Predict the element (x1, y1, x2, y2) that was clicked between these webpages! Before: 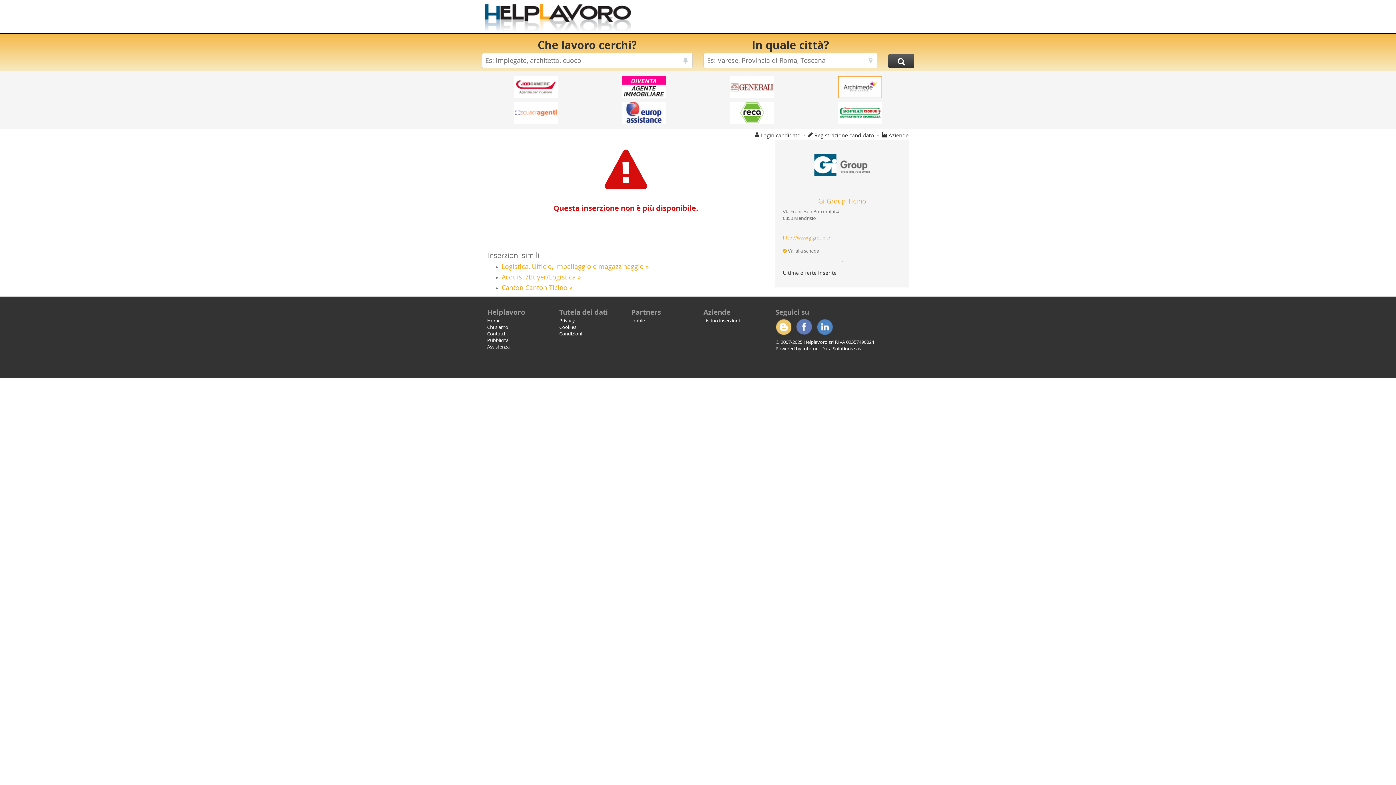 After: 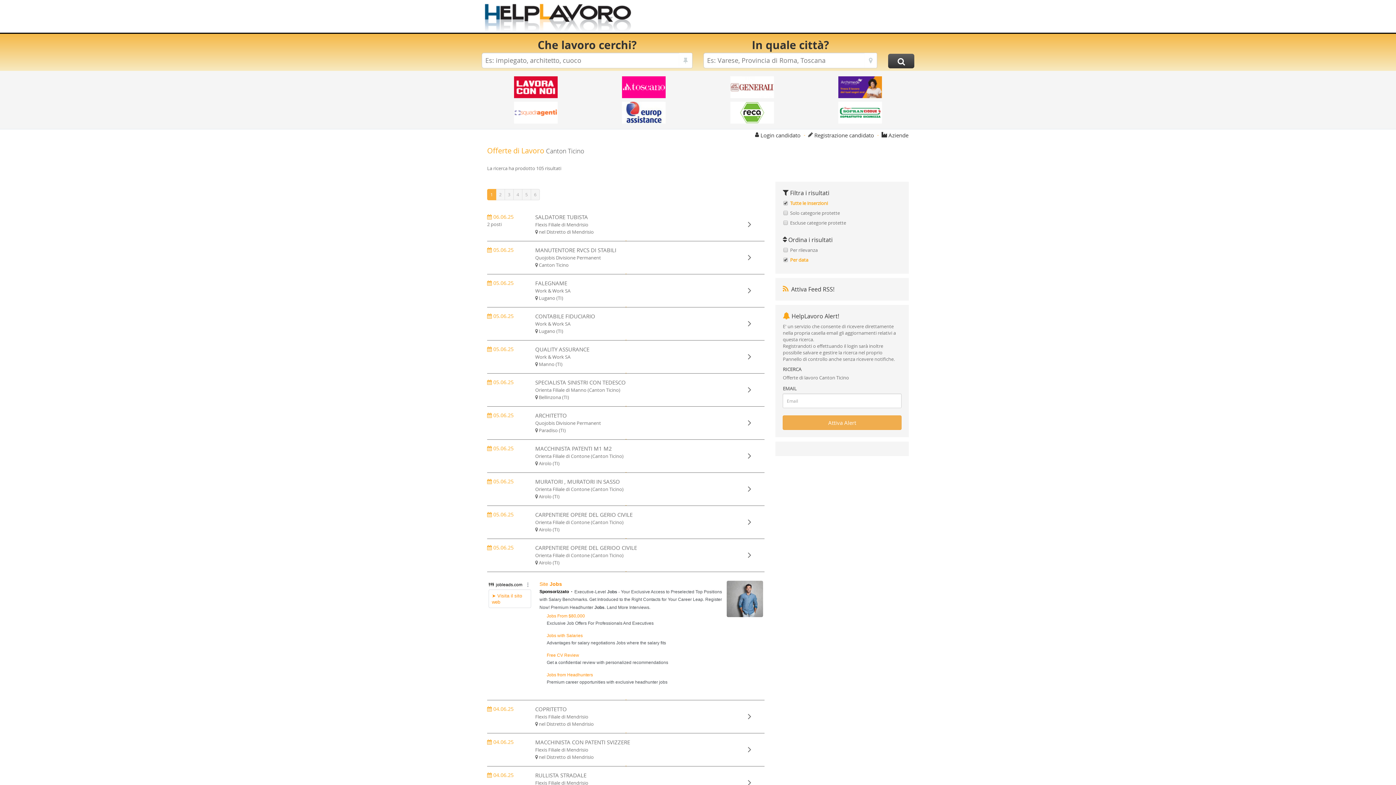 Action: bbox: (501, 284, 764, 291) label: Canton Canton Ticino »